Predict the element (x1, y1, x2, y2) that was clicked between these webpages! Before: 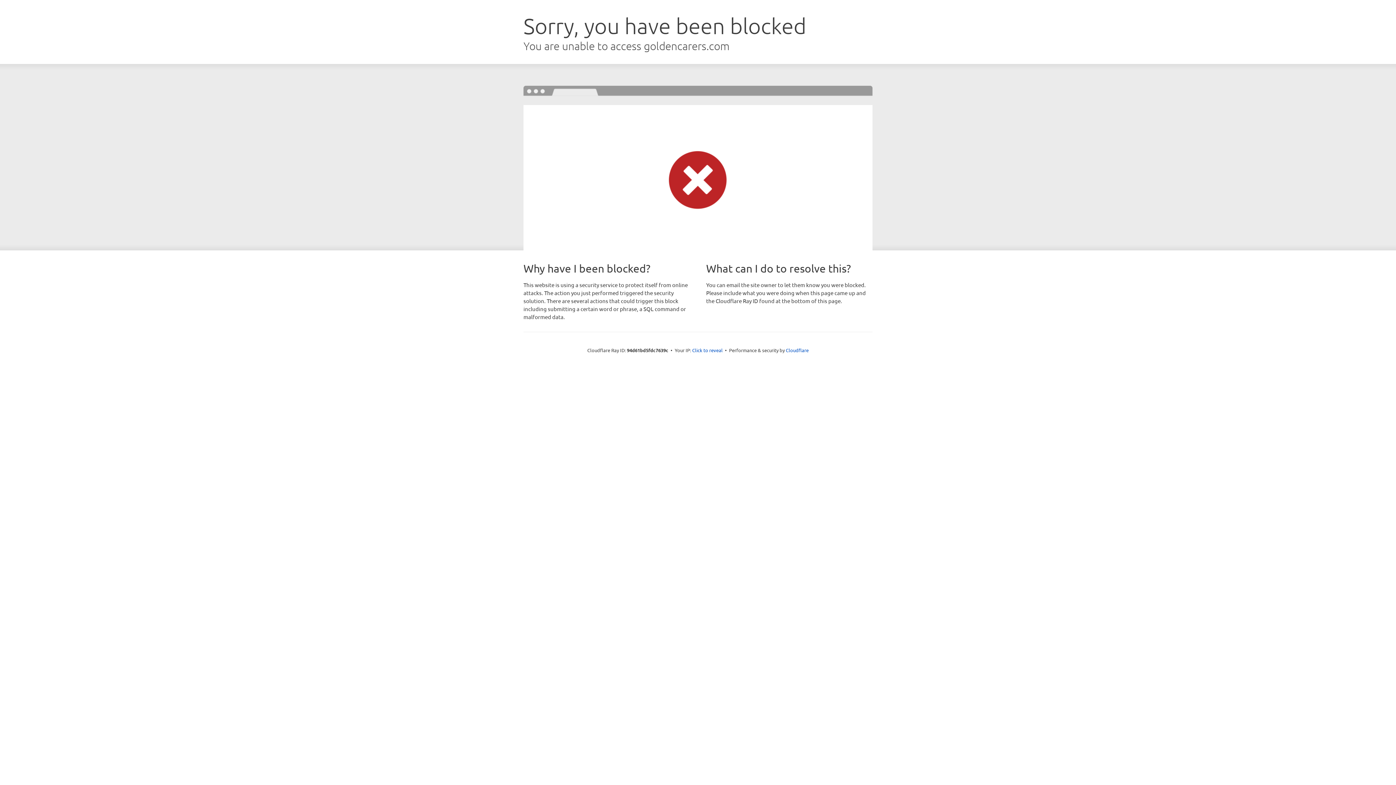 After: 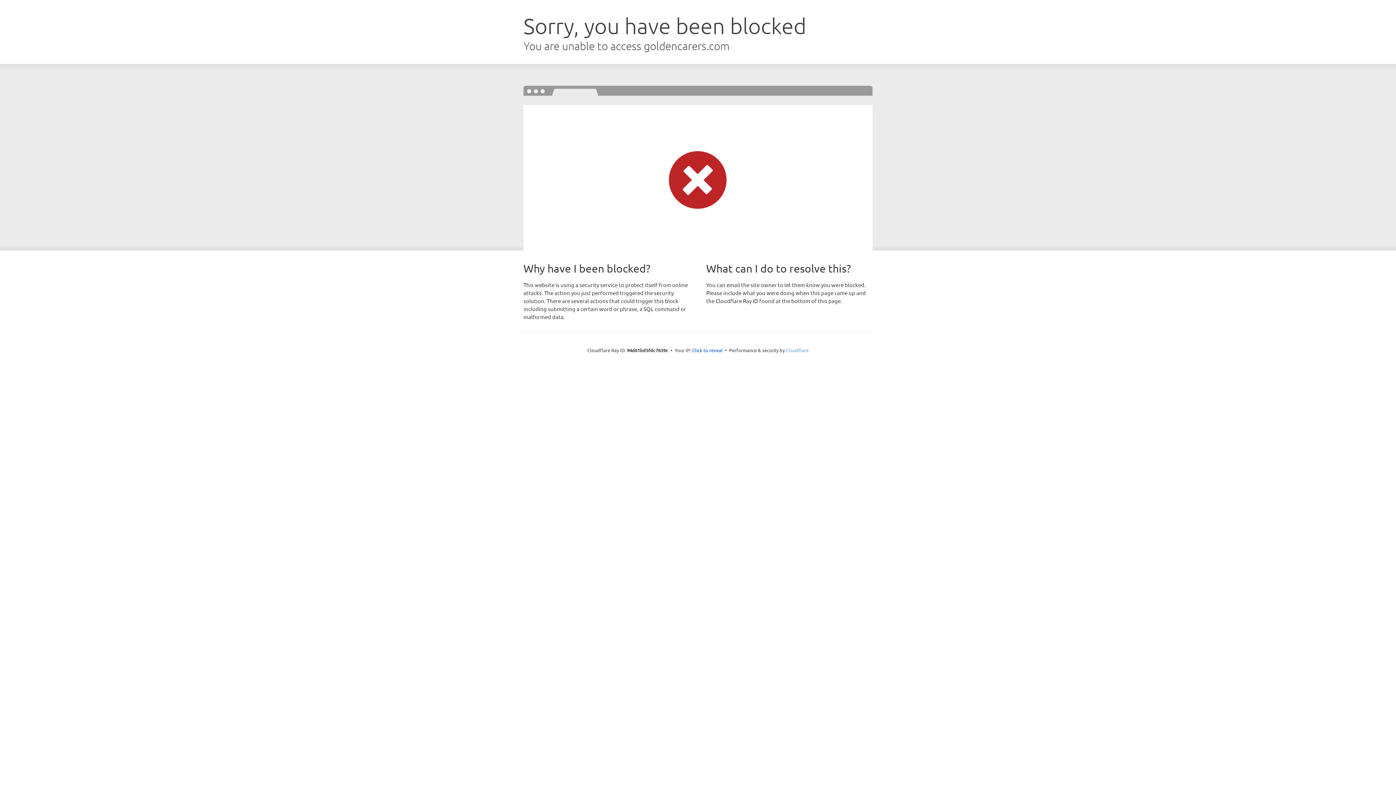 Action: label: Cloudflare bbox: (786, 347, 808, 353)